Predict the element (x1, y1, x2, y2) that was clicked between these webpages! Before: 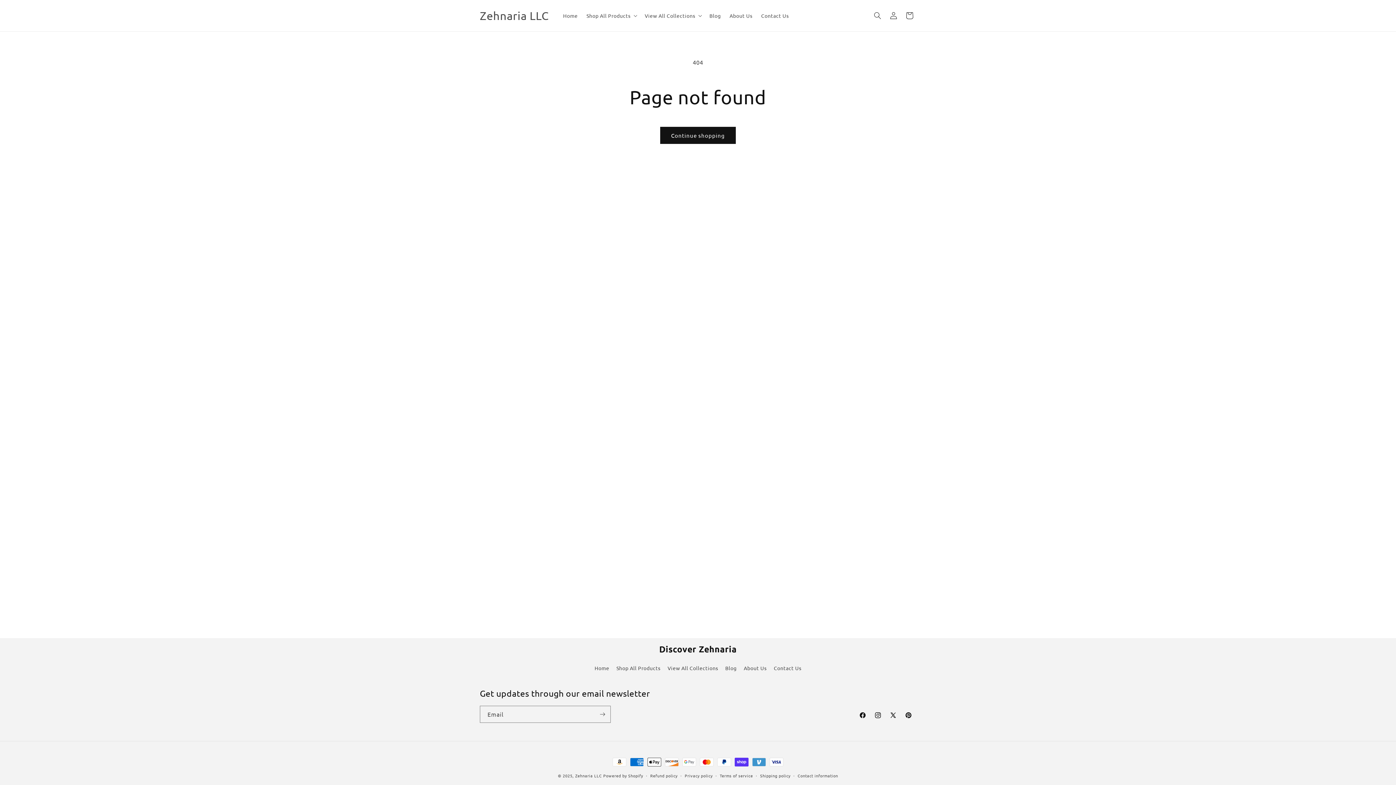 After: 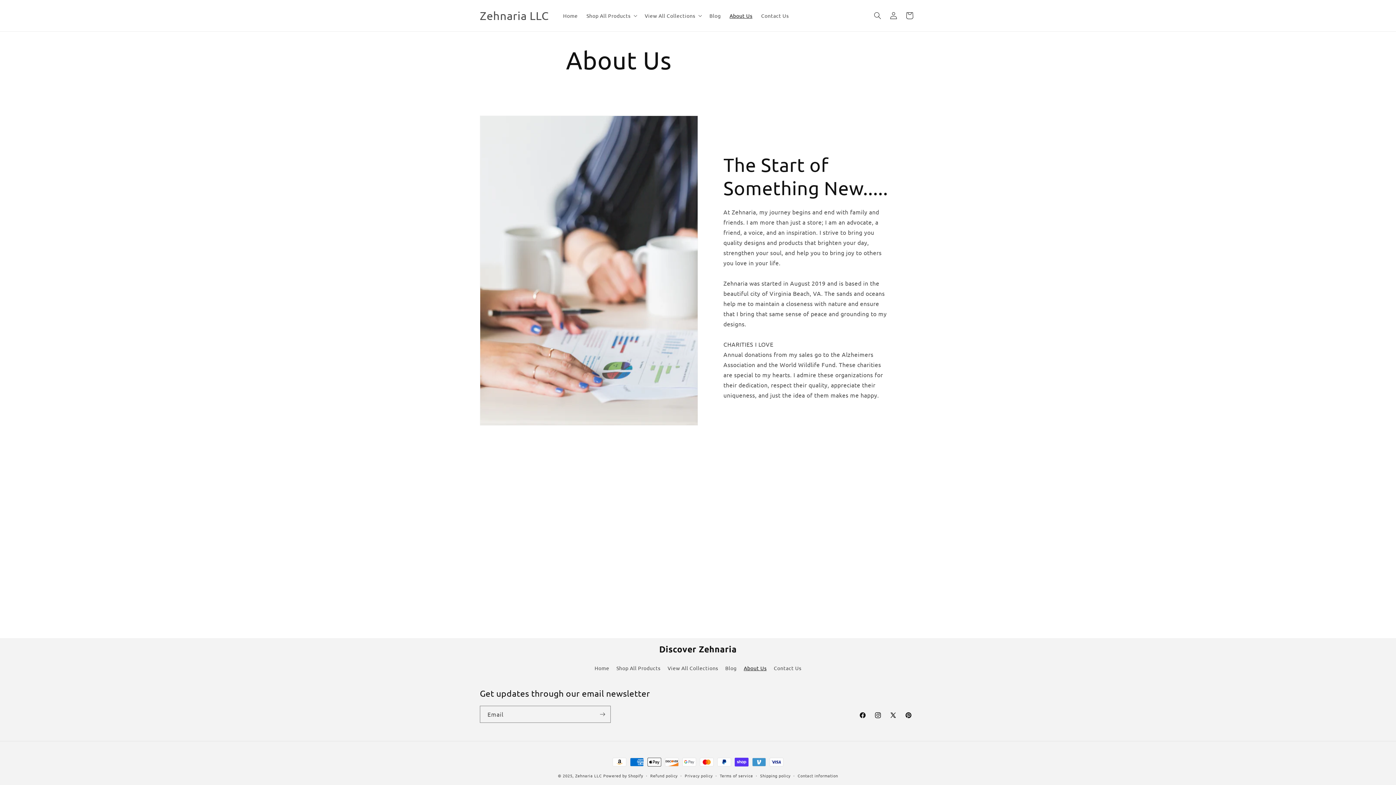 Action: label: About Us bbox: (744, 662, 766, 674)